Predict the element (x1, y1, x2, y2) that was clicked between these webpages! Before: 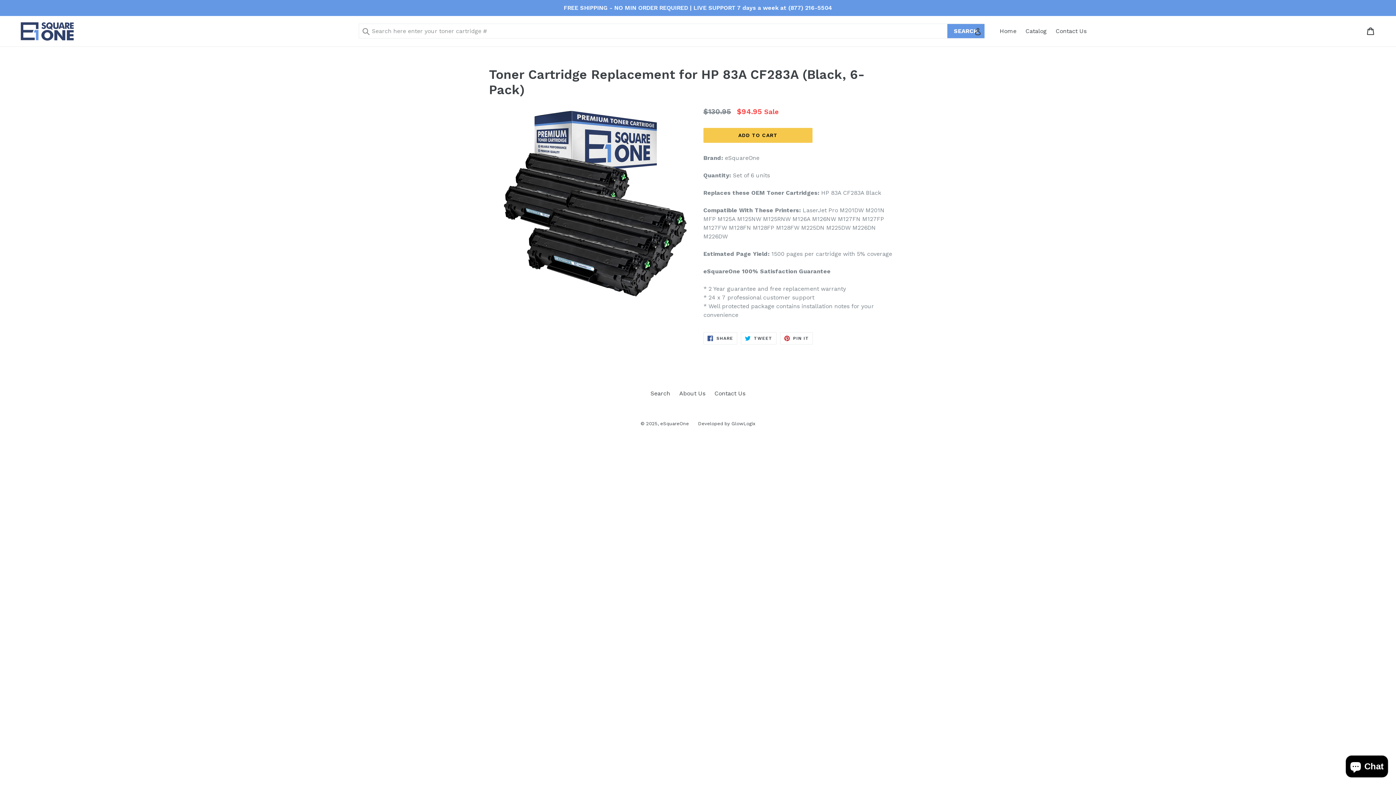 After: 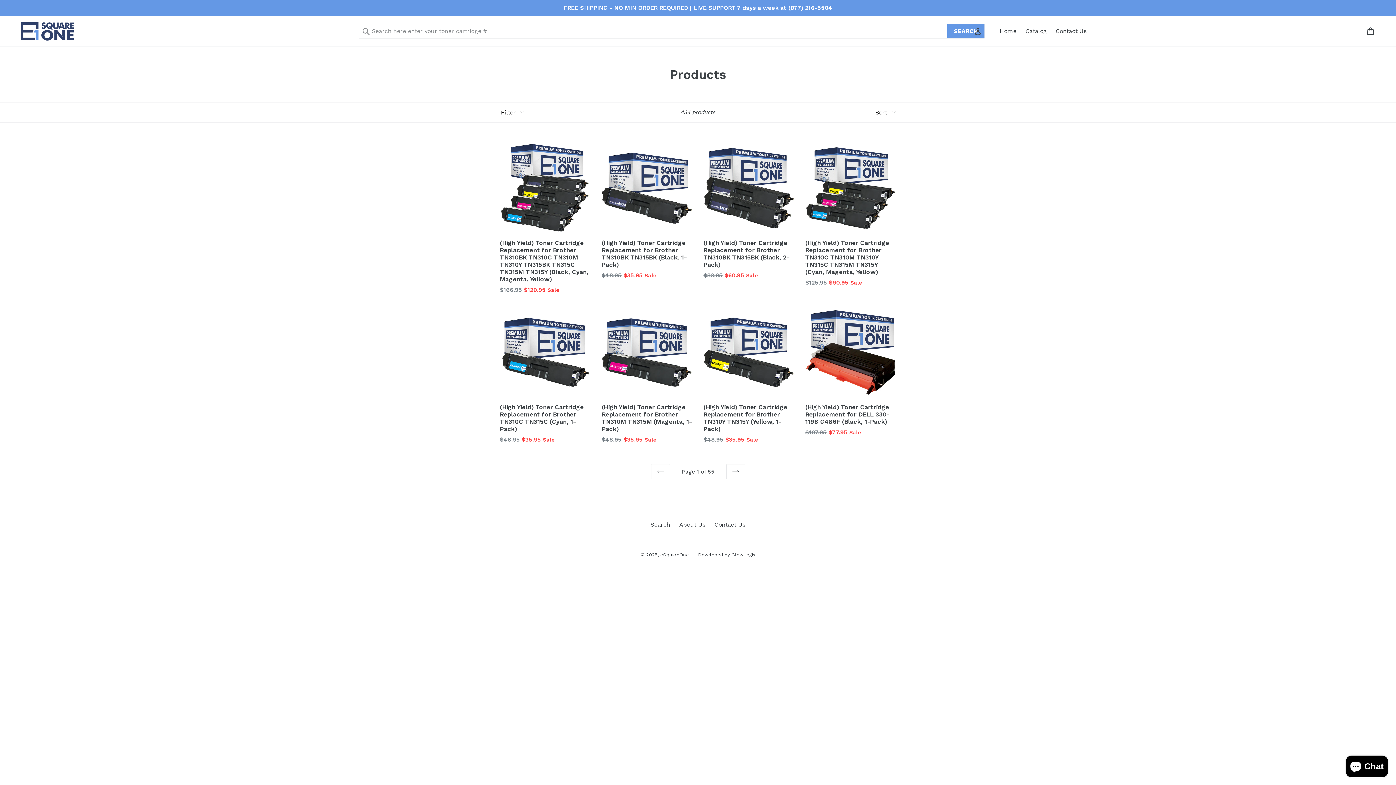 Action: bbox: (1022, 25, 1050, 36) label: Catalog